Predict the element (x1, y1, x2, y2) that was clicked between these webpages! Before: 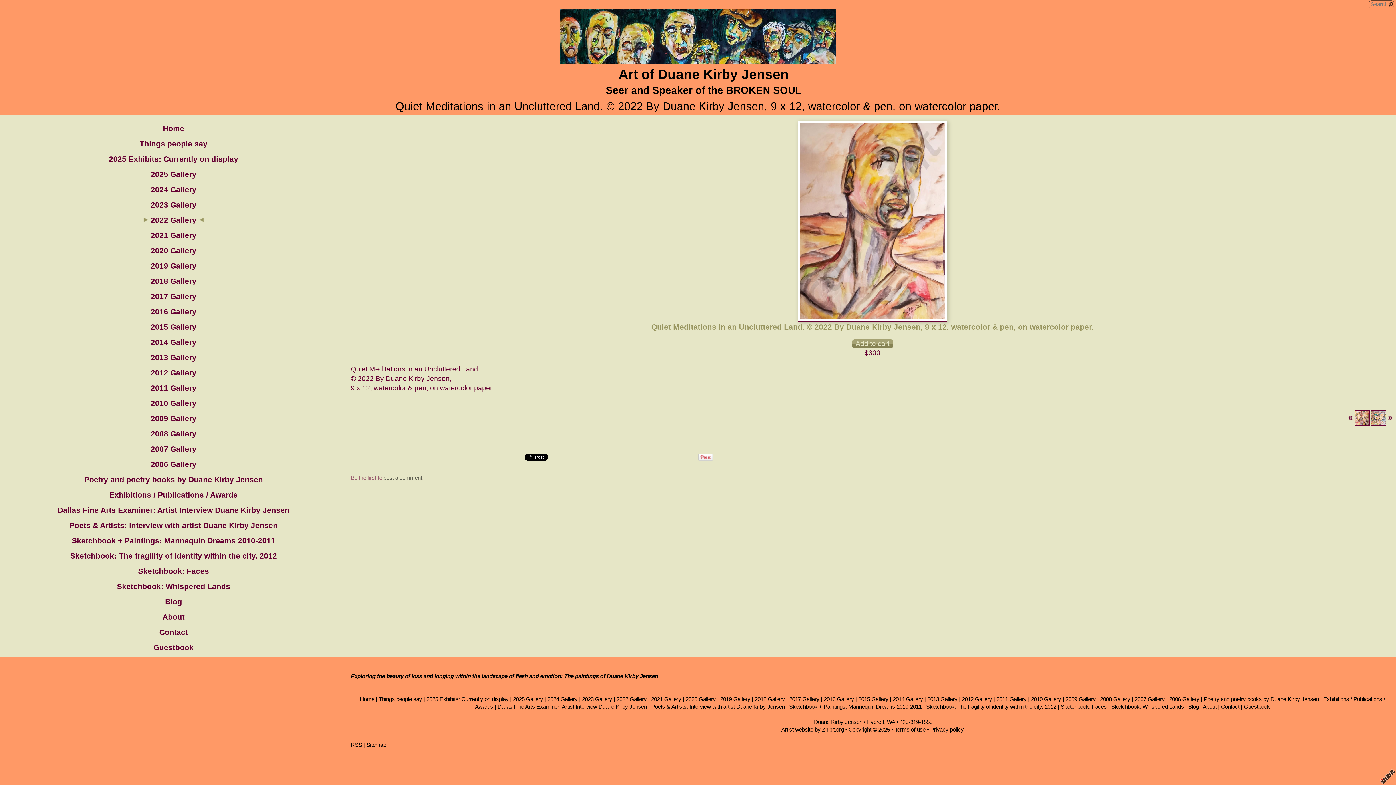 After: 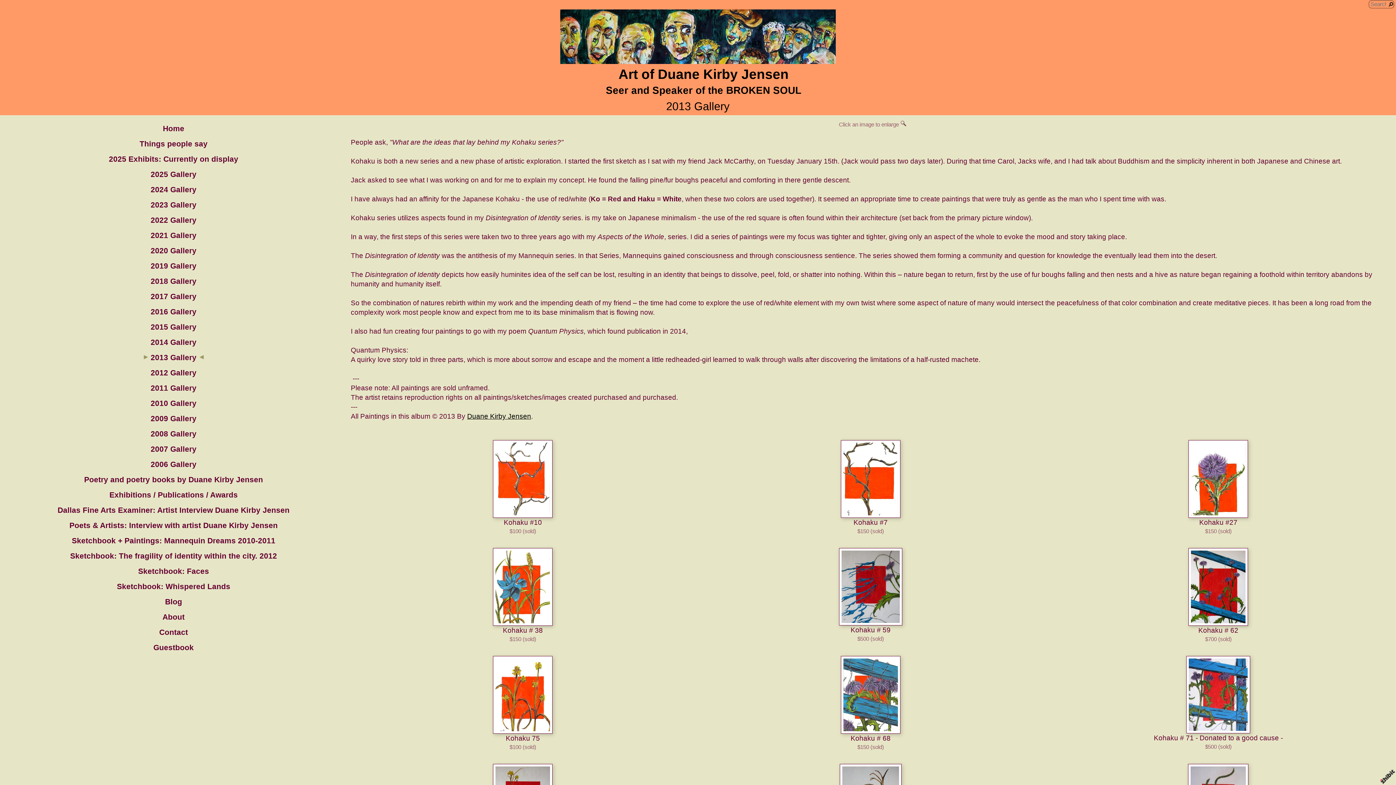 Action: label: 2013 Gallery bbox: (927, 696, 957, 702)